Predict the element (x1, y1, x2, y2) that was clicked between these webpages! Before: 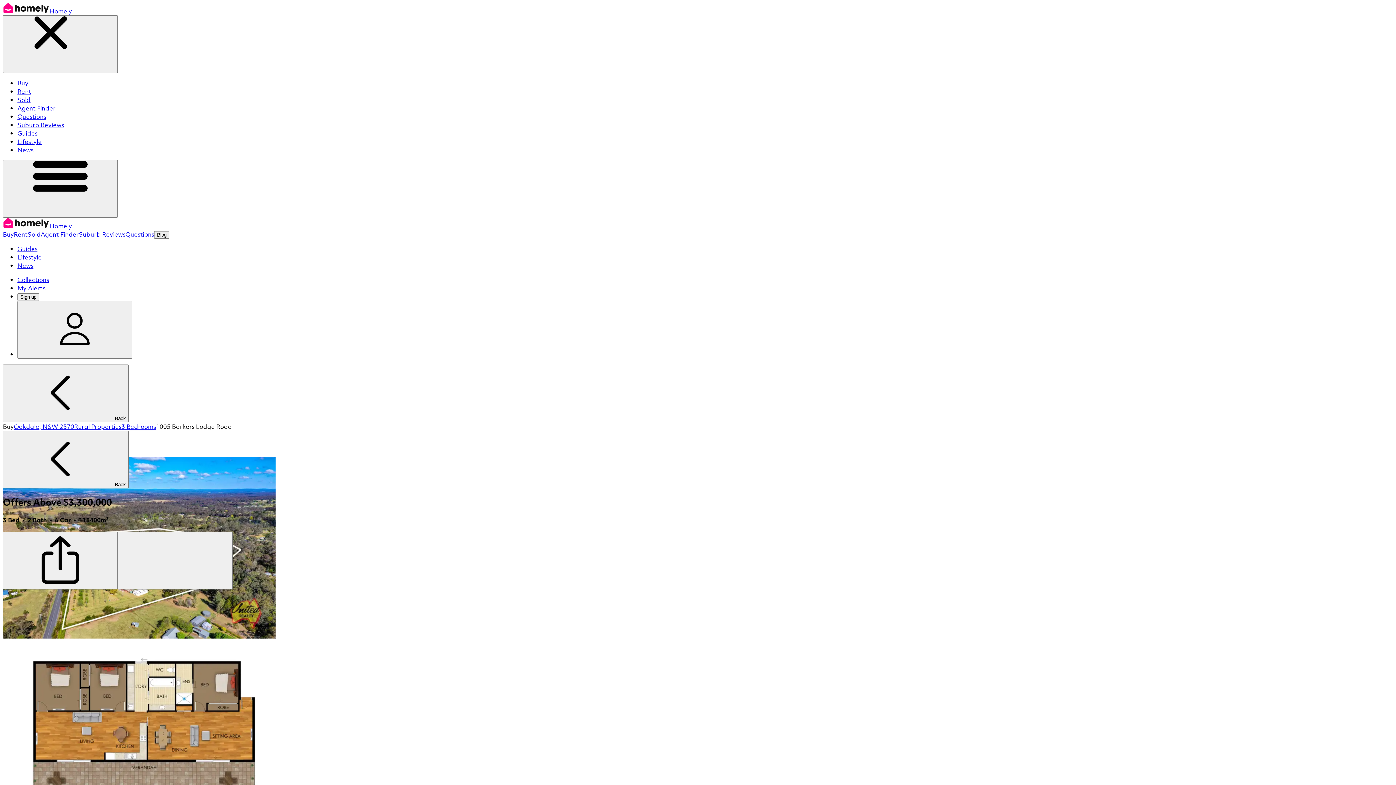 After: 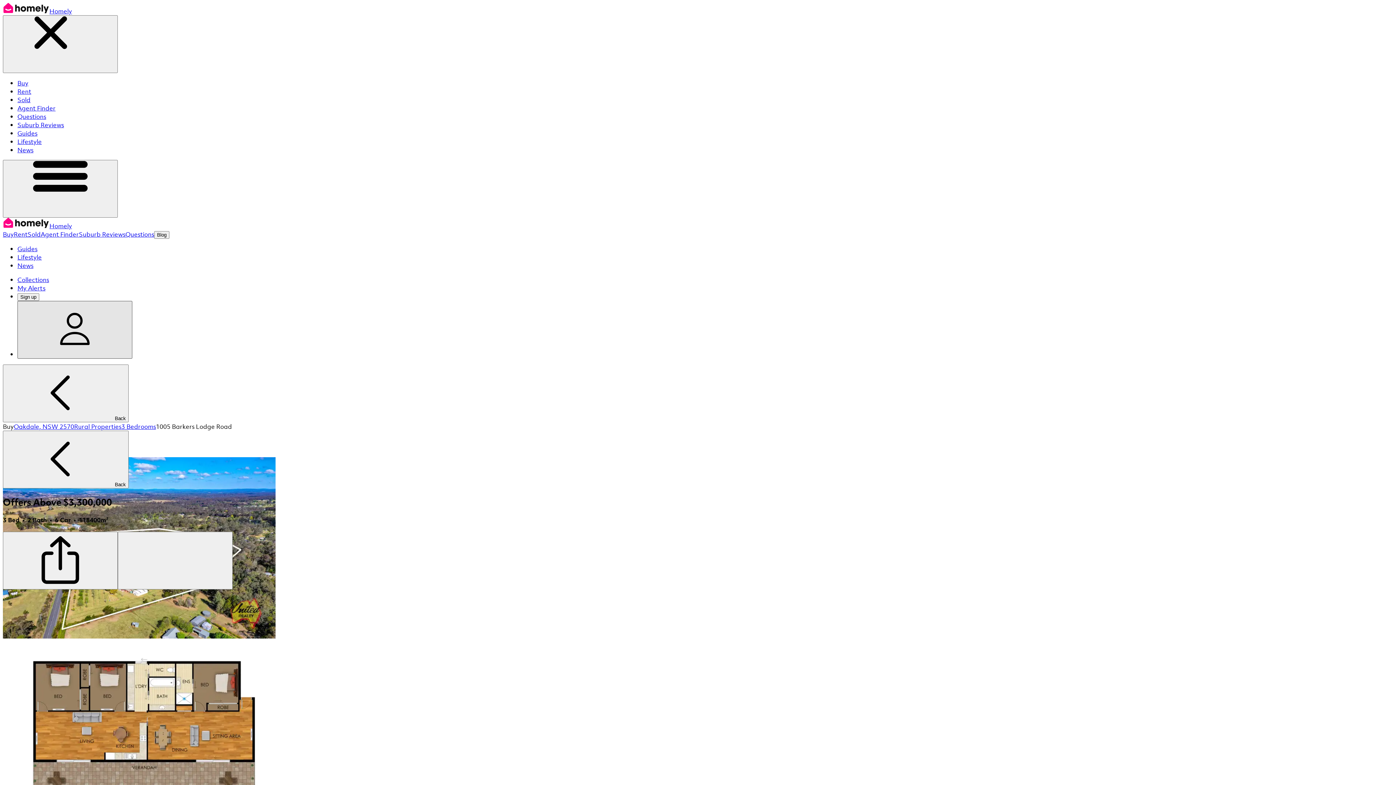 Action: bbox: (17, 301, 132, 358) label: Log in